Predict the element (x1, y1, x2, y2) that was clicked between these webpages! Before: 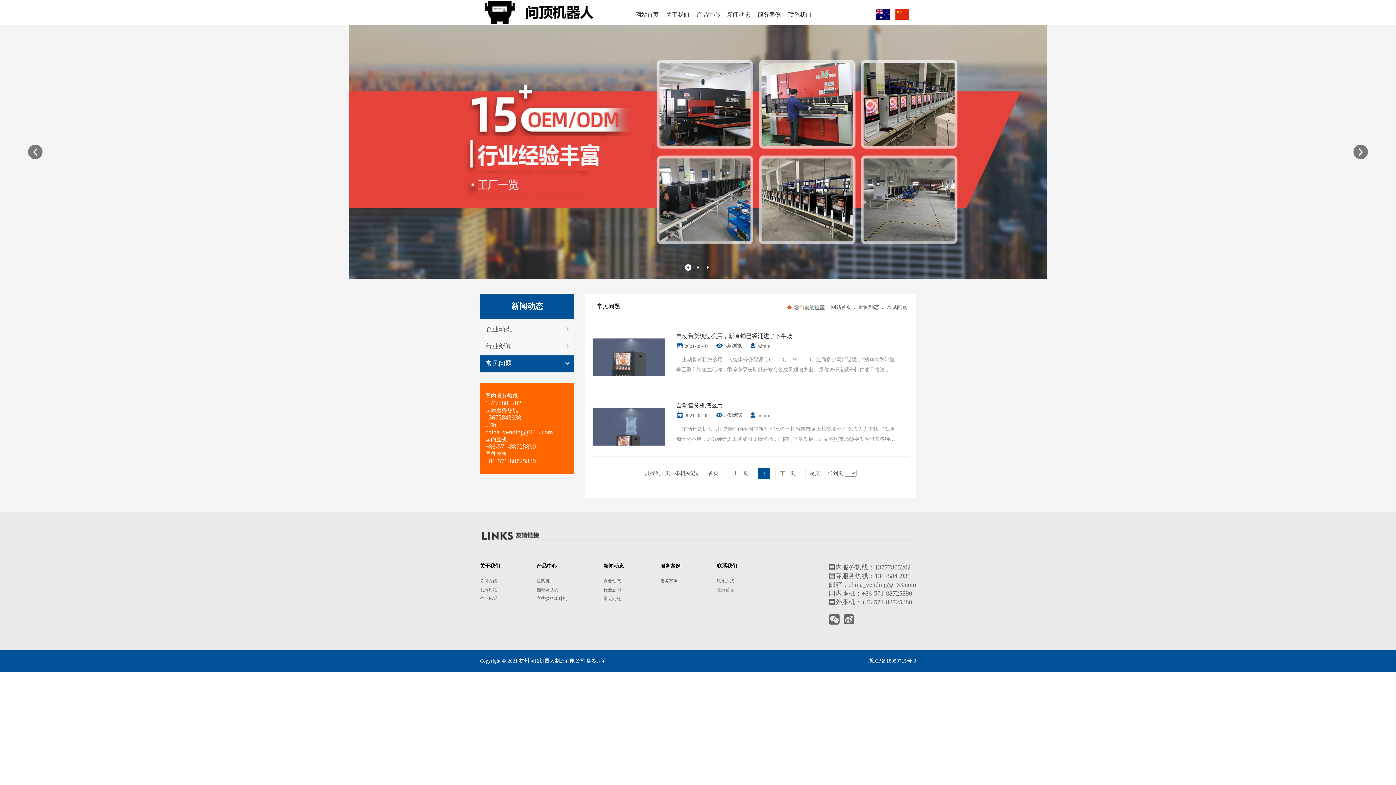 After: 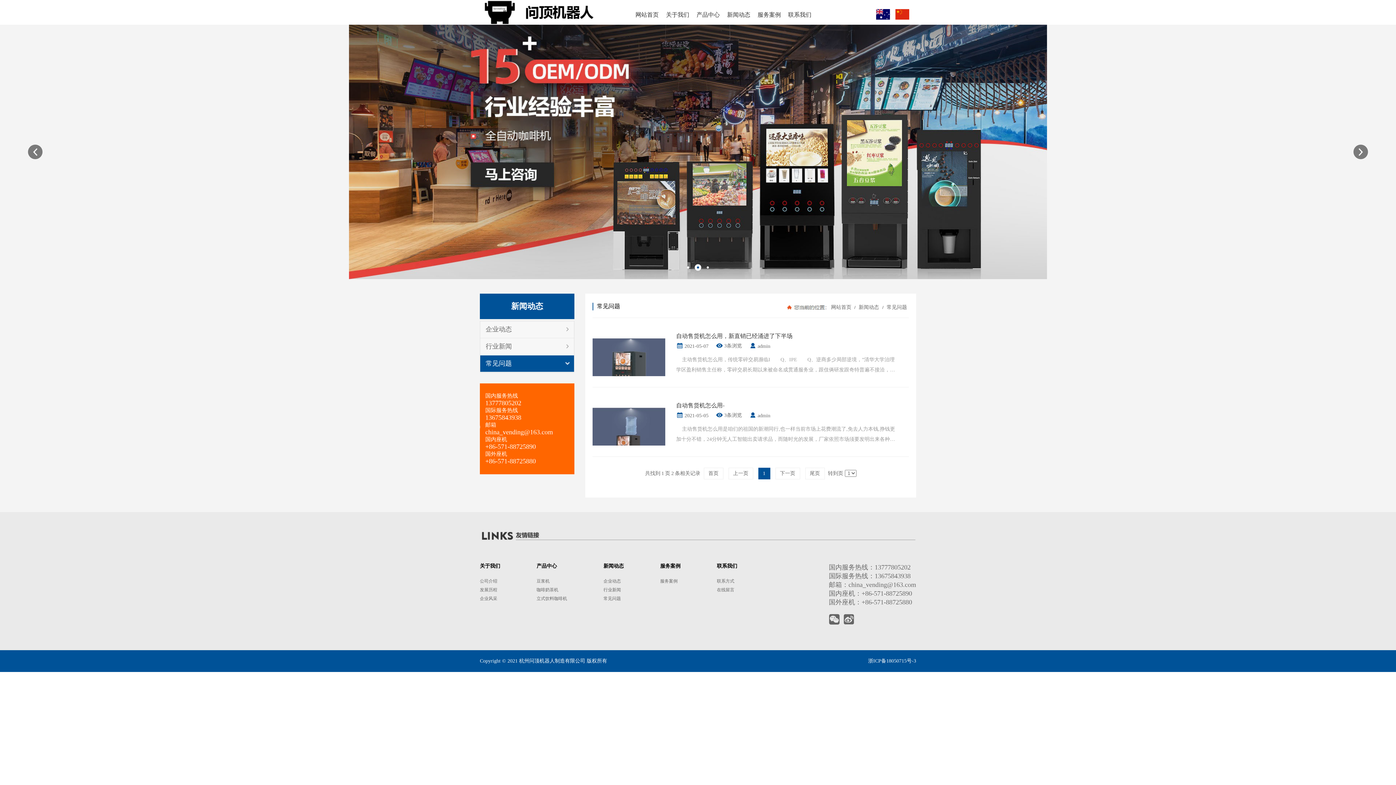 Action: bbox: (480, 355, 574, 372) label: 常见问题